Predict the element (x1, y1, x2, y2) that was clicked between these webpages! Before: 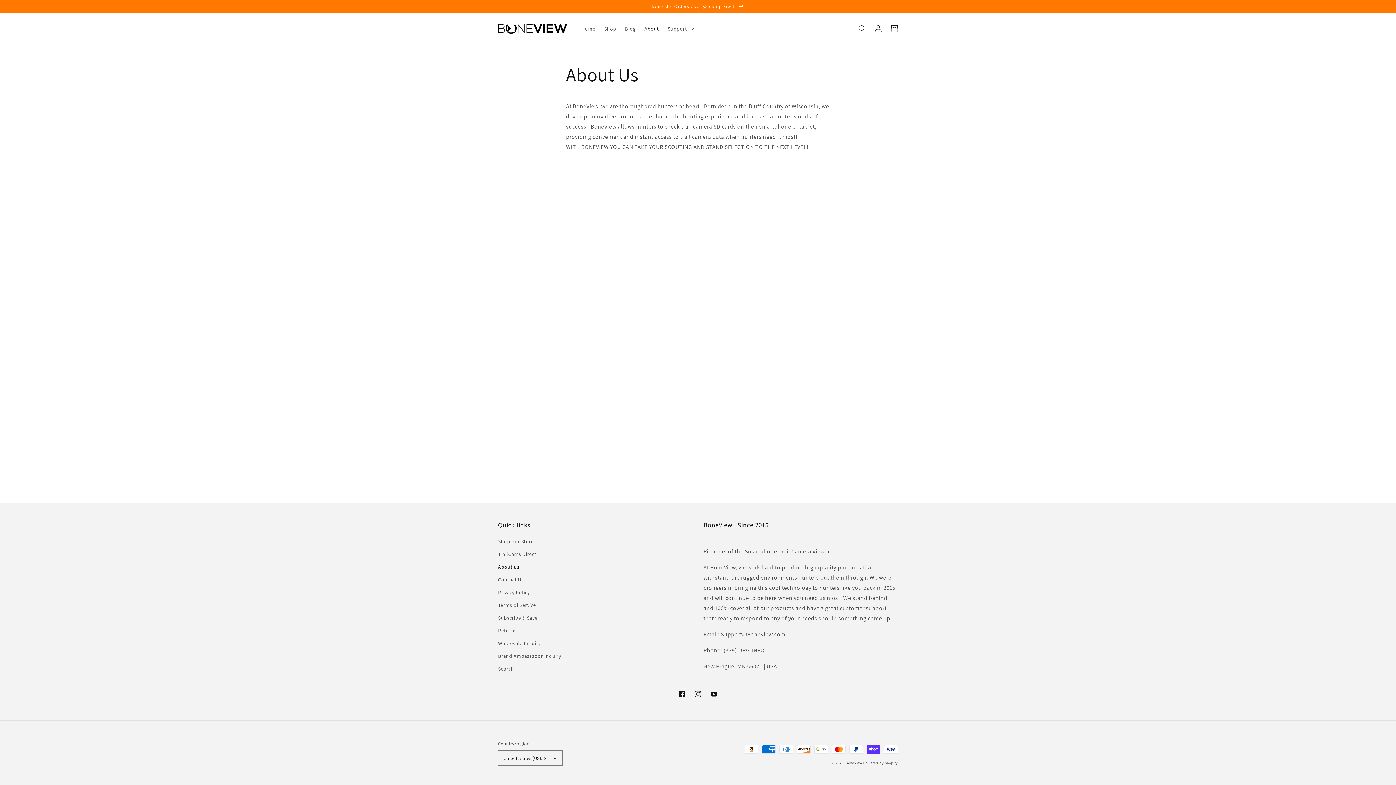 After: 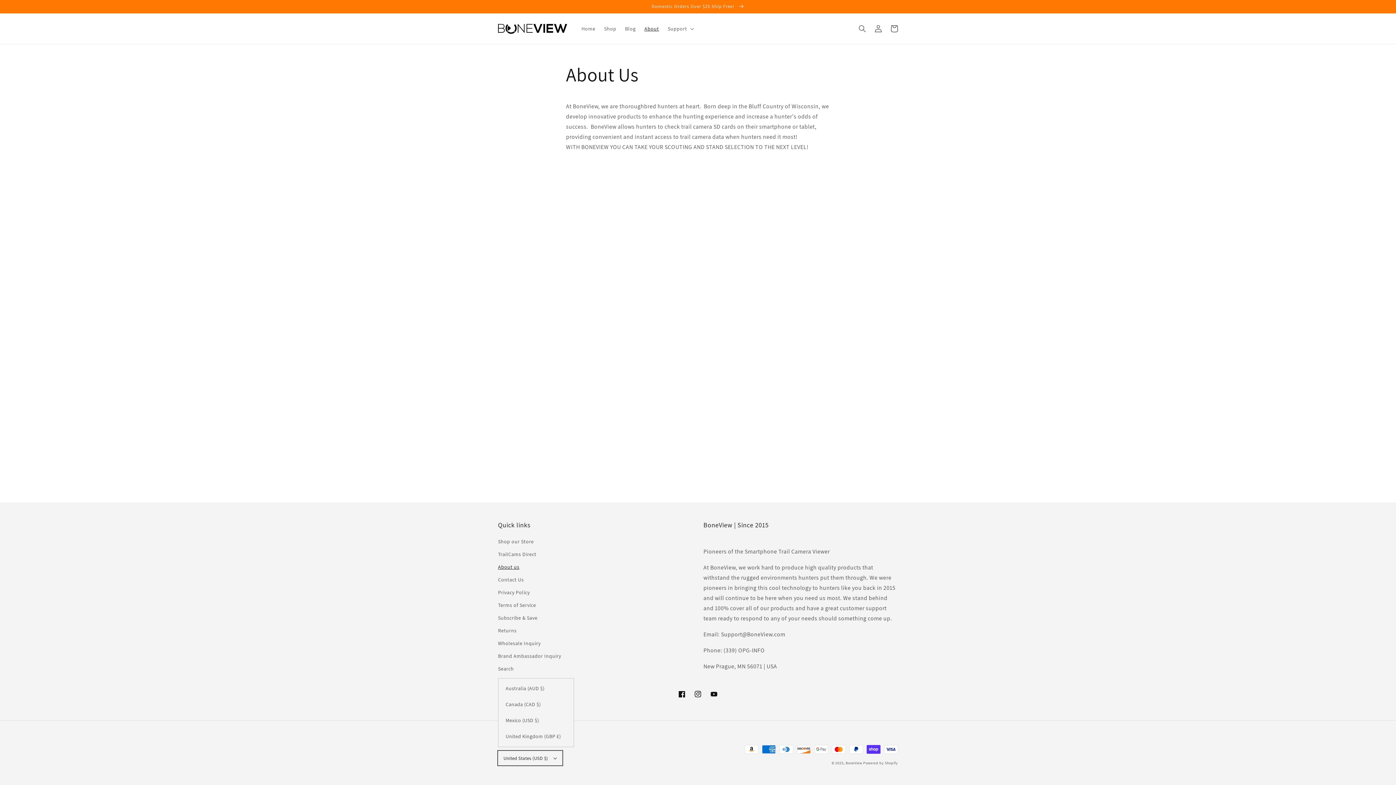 Action: label: United States (USD $) bbox: (498, 751, 562, 765)